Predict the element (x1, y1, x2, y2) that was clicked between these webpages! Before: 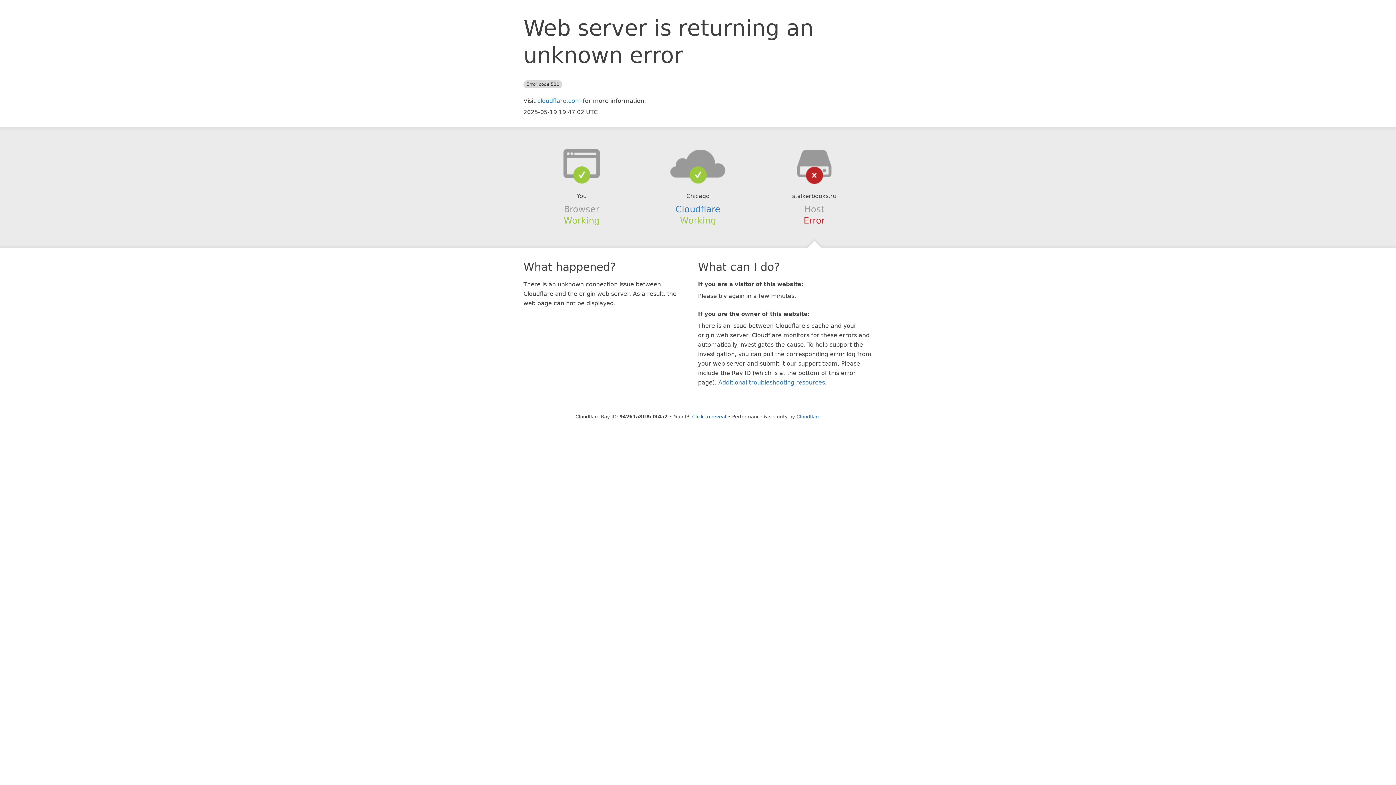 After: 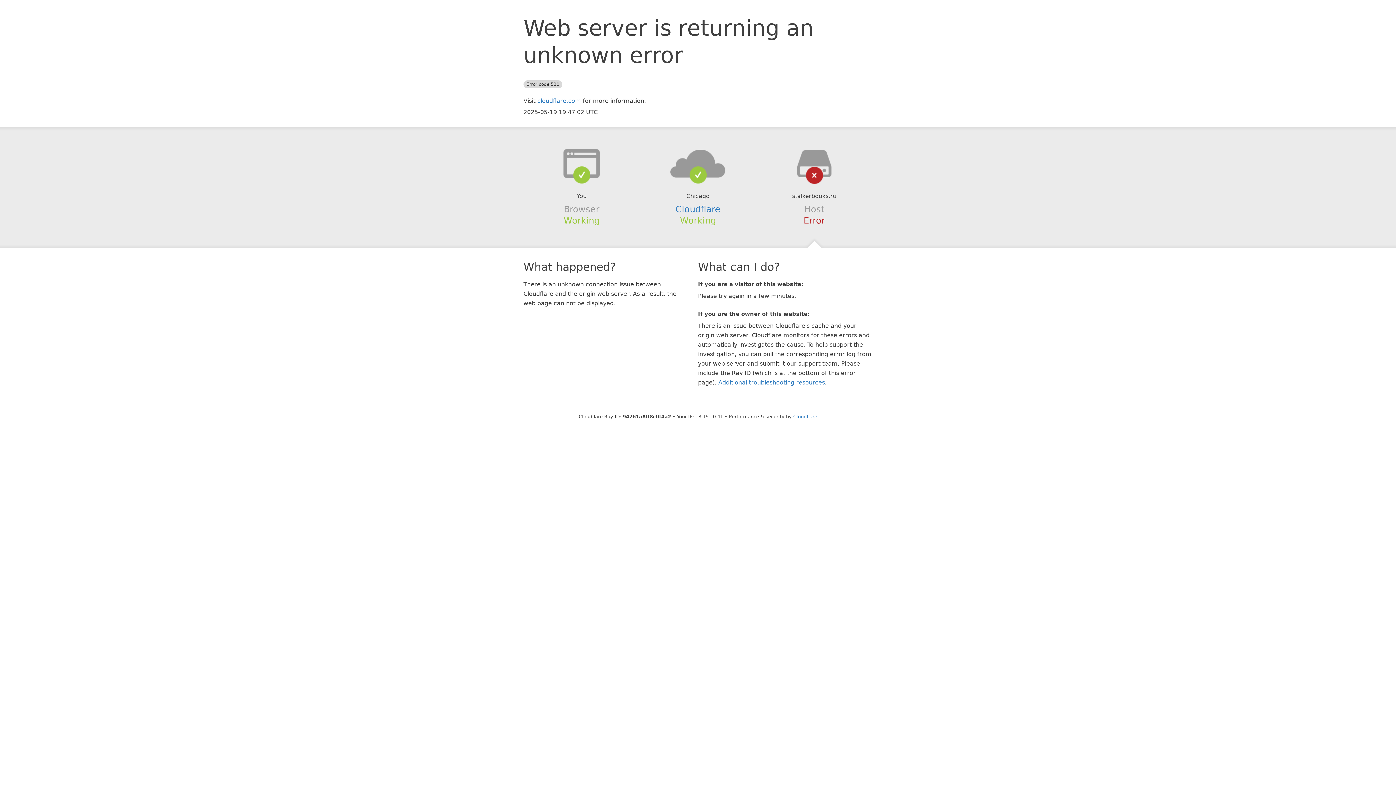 Action: bbox: (692, 414, 726, 419) label: Click to reveal